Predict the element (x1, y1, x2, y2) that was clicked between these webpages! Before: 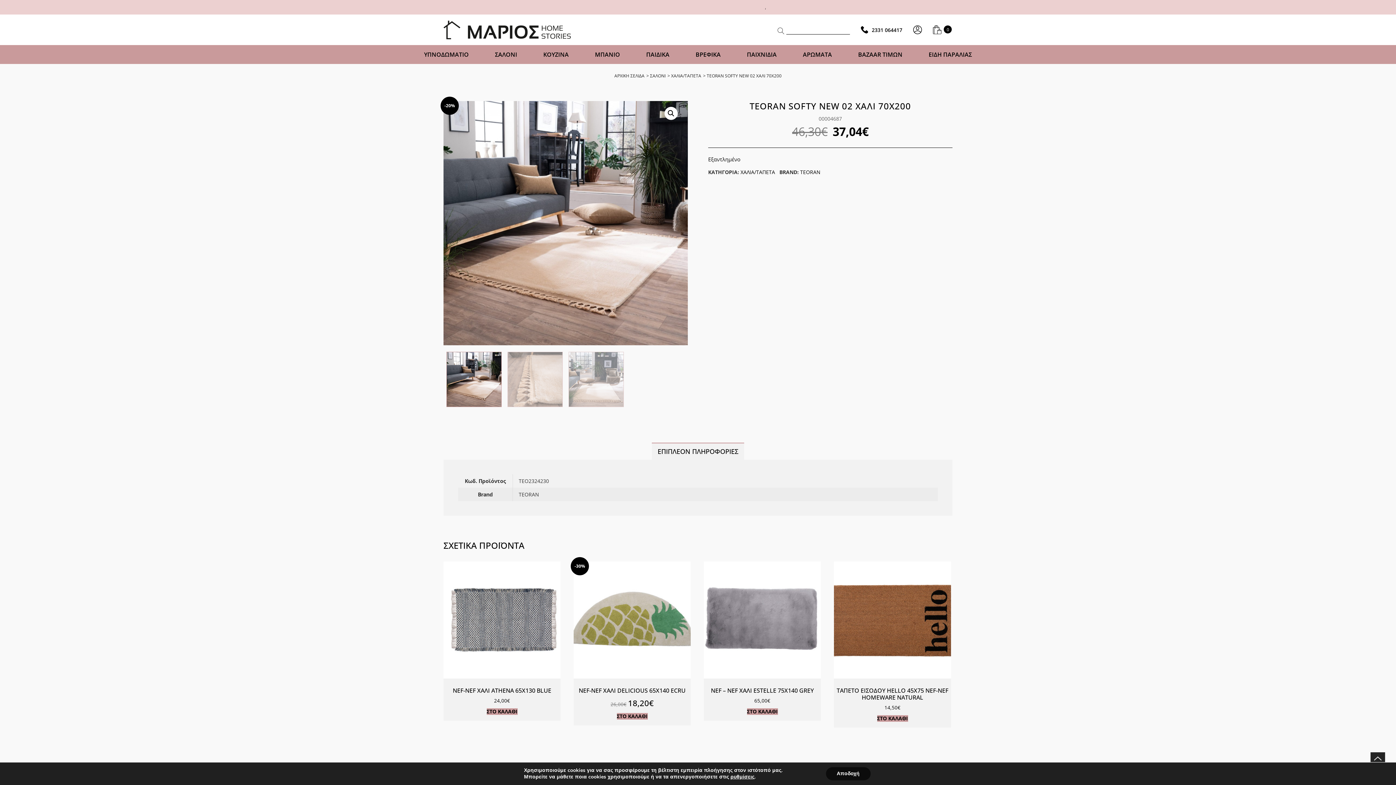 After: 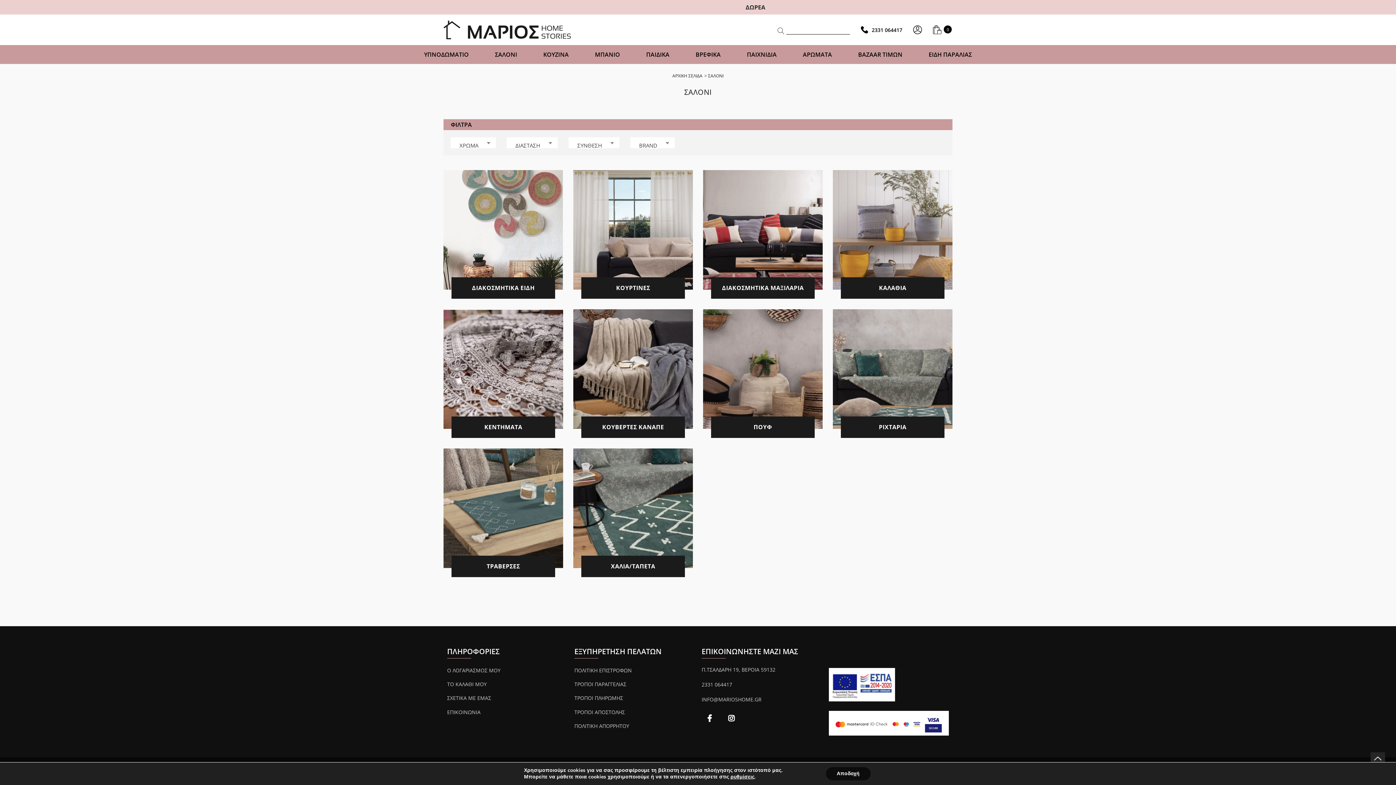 Action: label: ΣΑΛΟΝΙ bbox: (495, 50, 517, 58)